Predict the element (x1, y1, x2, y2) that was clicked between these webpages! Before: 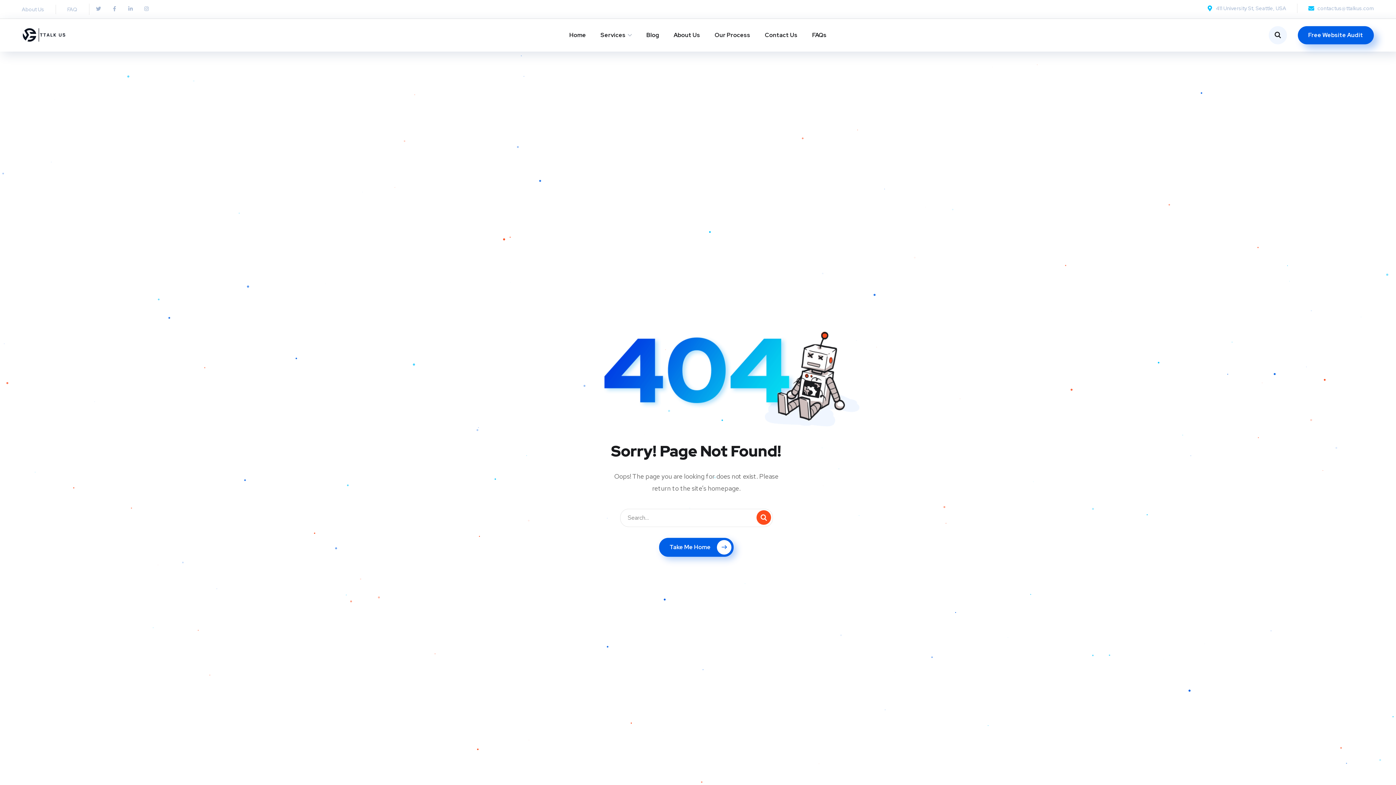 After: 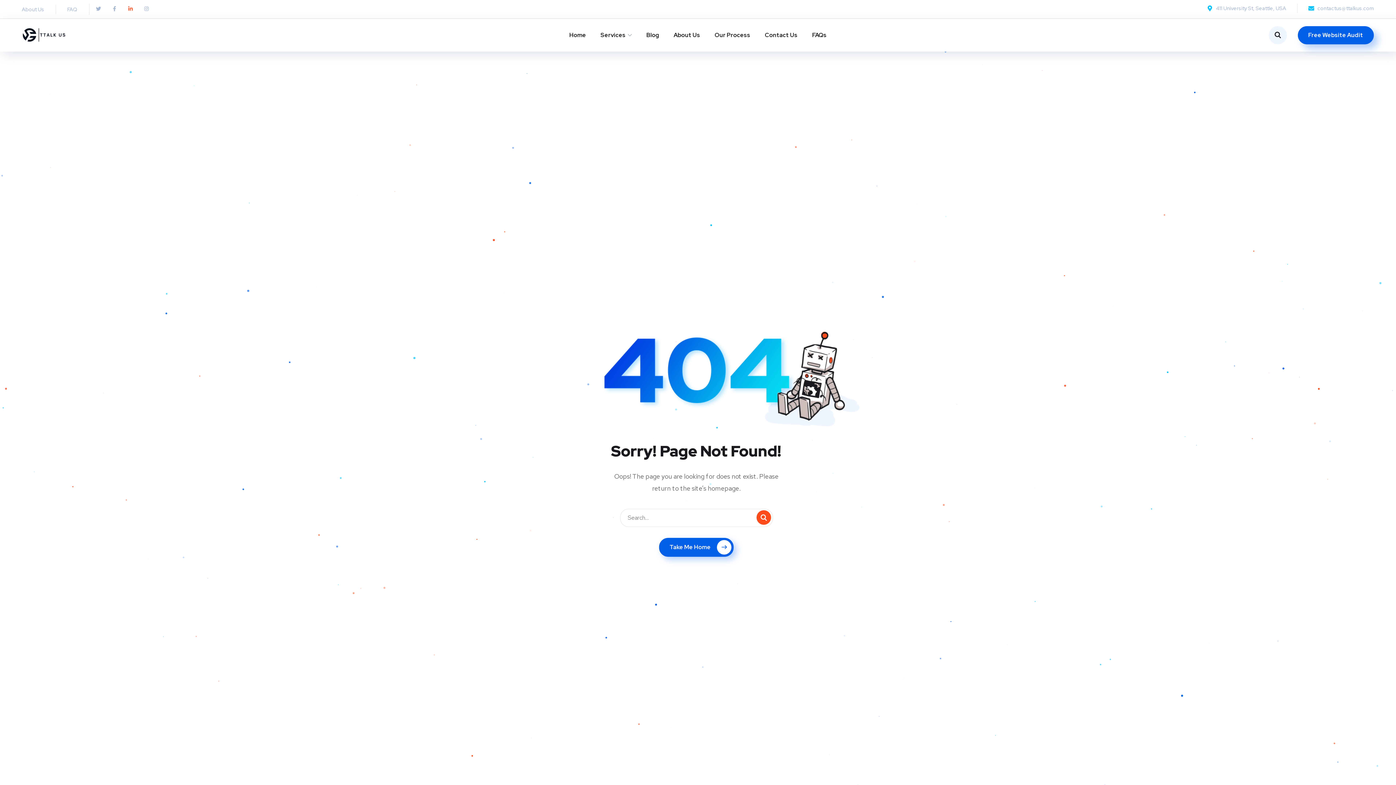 Action: bbox: (125, 3, 135, 13) label: Linkedin-in